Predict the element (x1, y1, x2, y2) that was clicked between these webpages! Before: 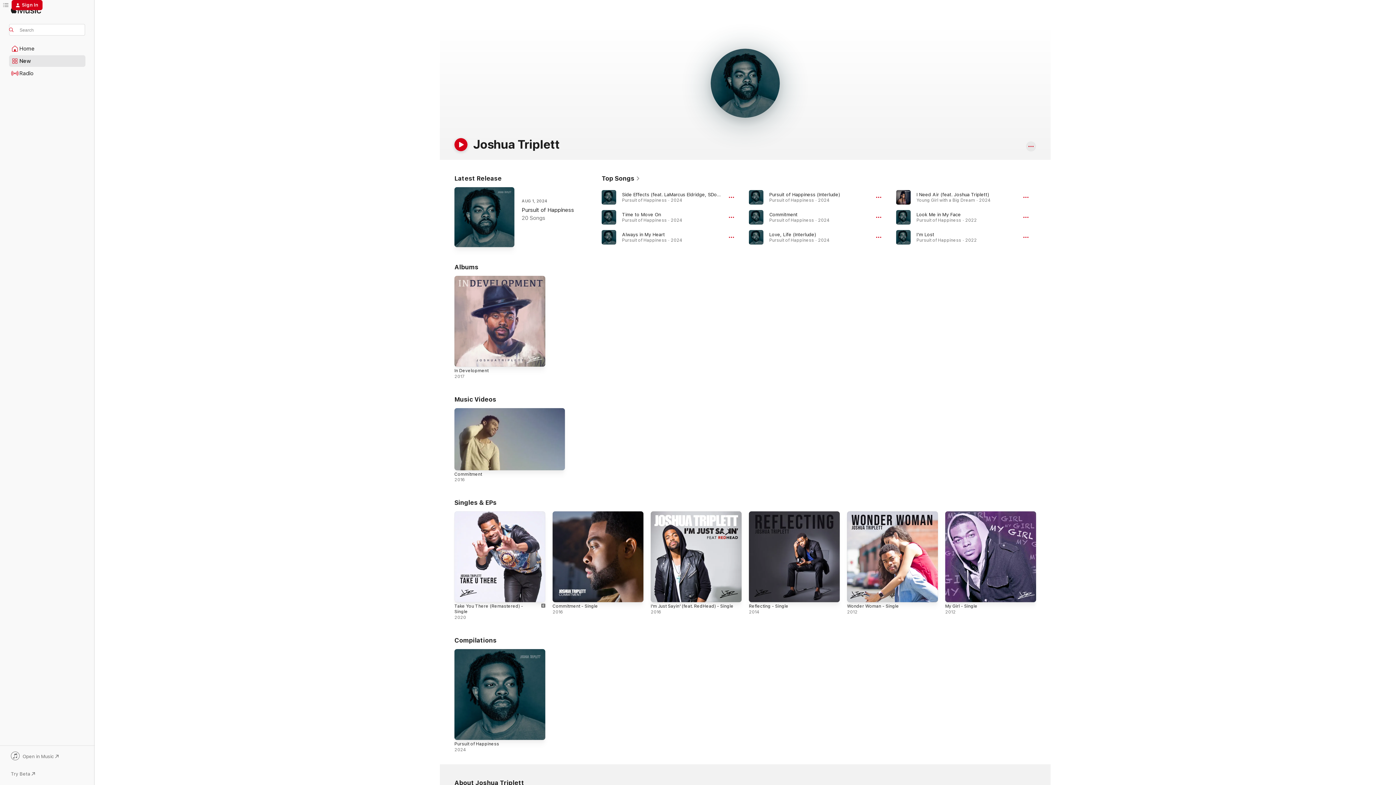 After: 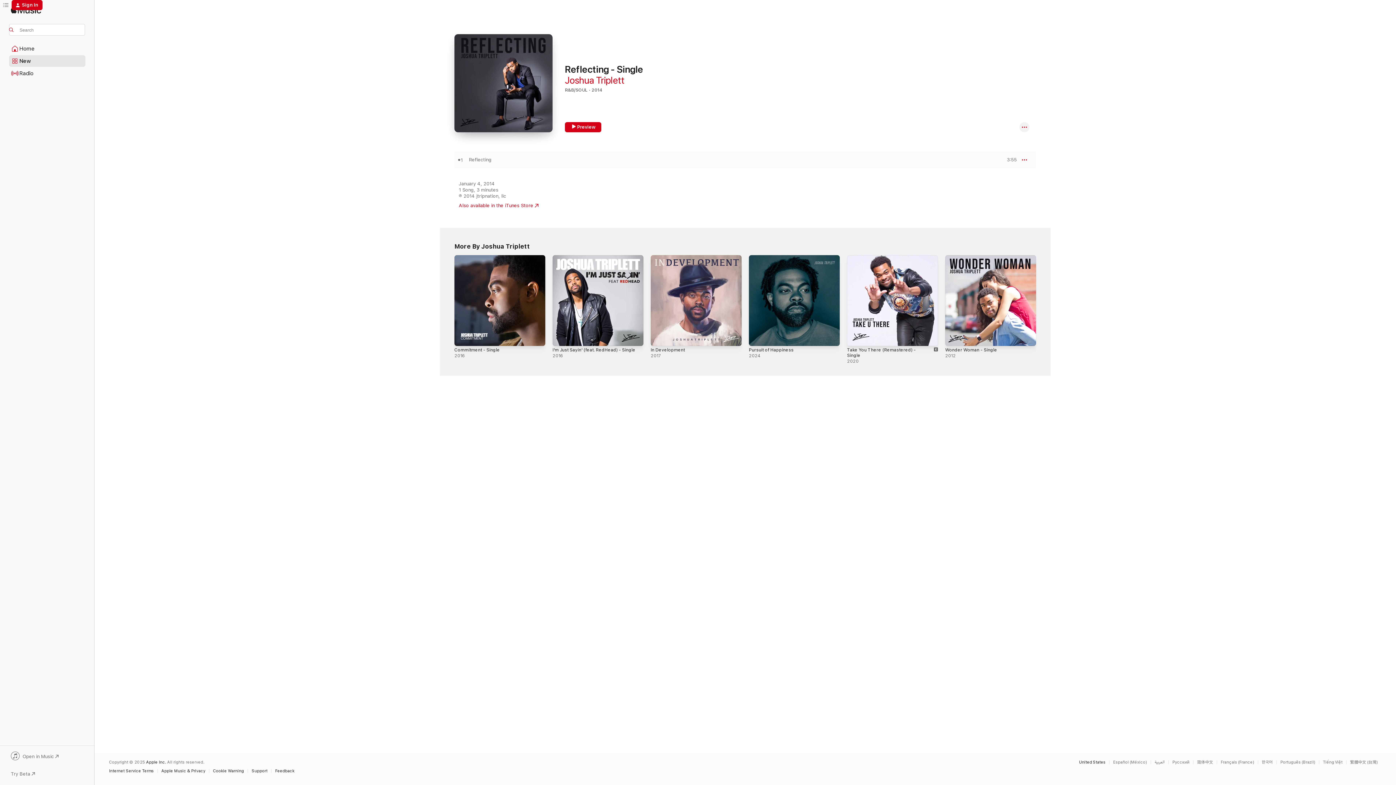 Action: bbox: (749, 511, 840, 602) label: Reflecting - Single, 2014